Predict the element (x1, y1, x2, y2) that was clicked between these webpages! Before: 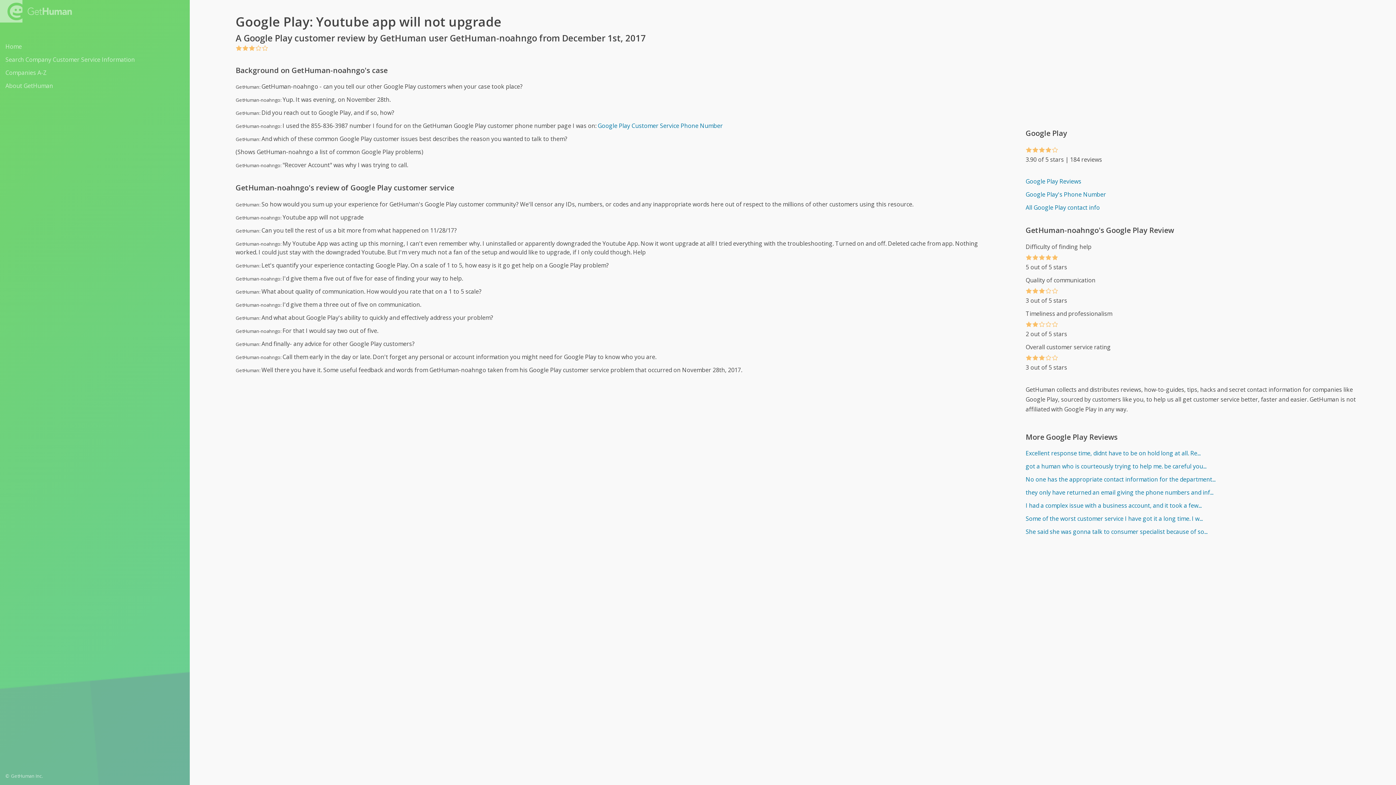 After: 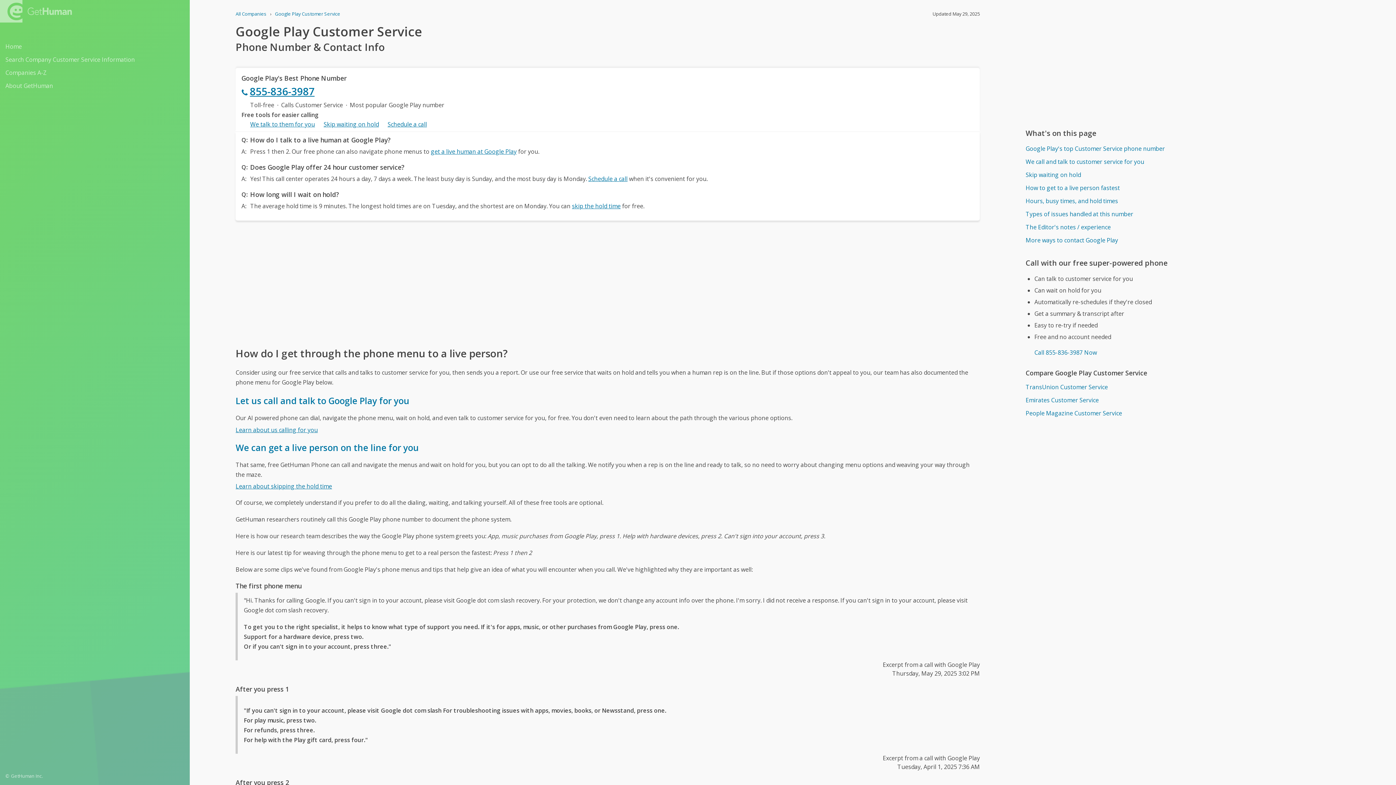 Action: label: Google Play's Phone Number bbox: (1025, 188, 1369, 200)